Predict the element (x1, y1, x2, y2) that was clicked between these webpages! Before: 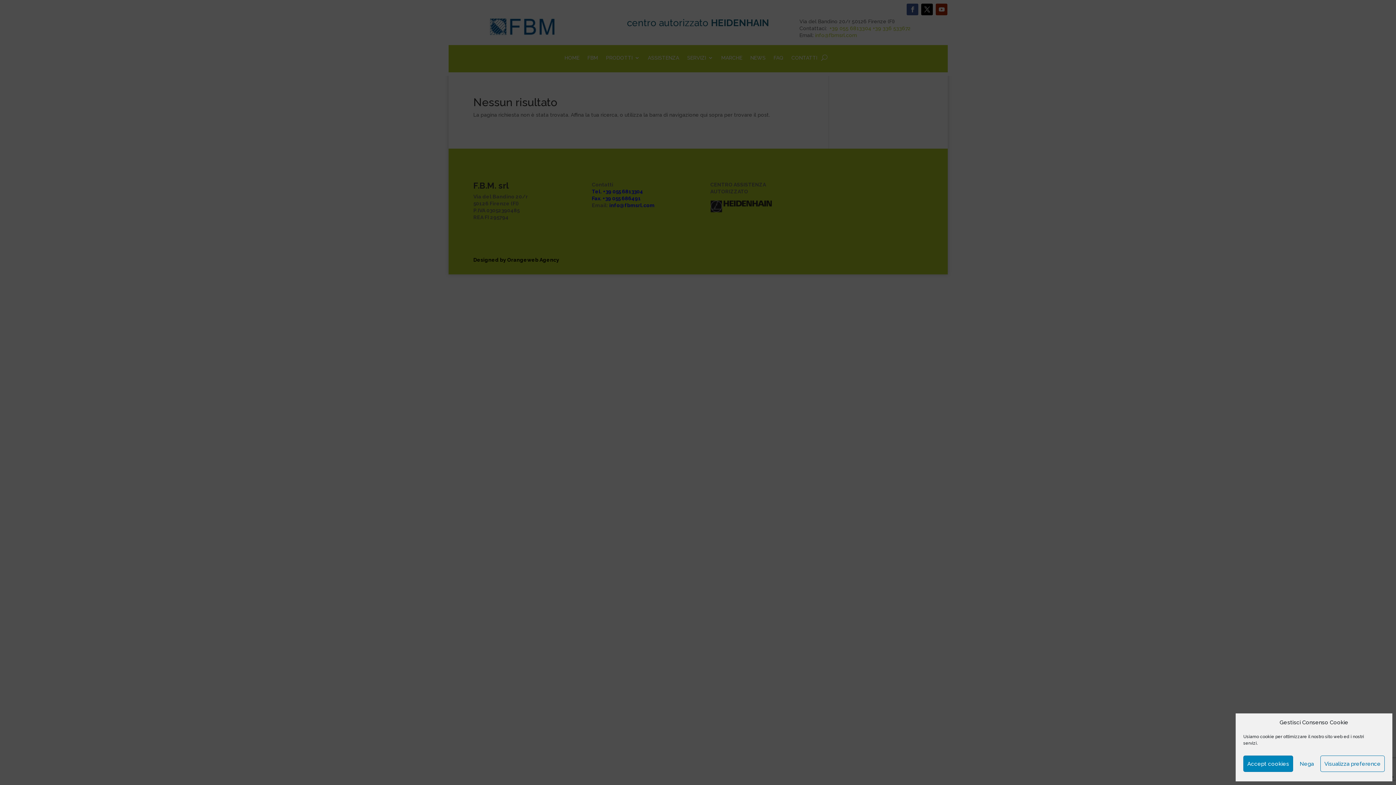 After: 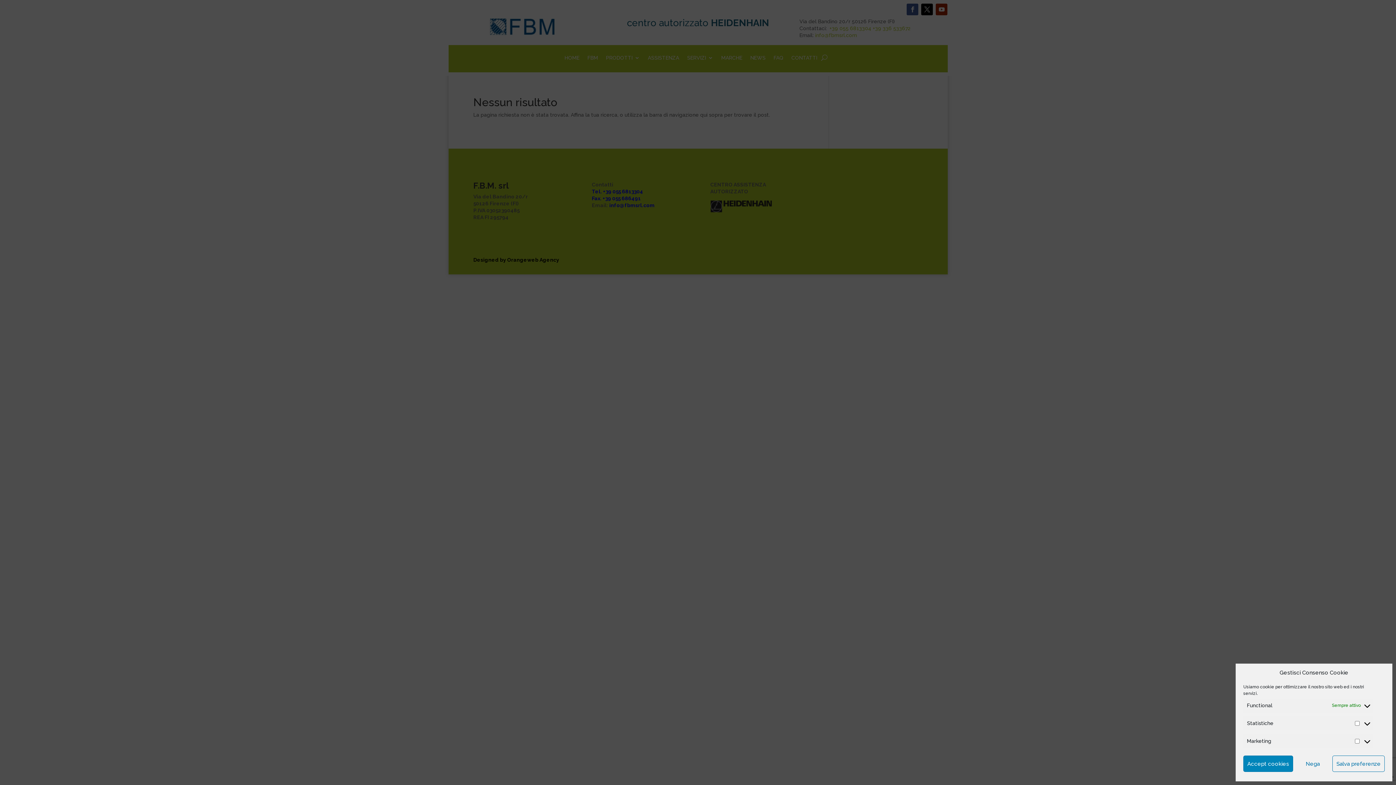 Action: label: Visualizza preference bbox: (1320, 756, 1385, 772)